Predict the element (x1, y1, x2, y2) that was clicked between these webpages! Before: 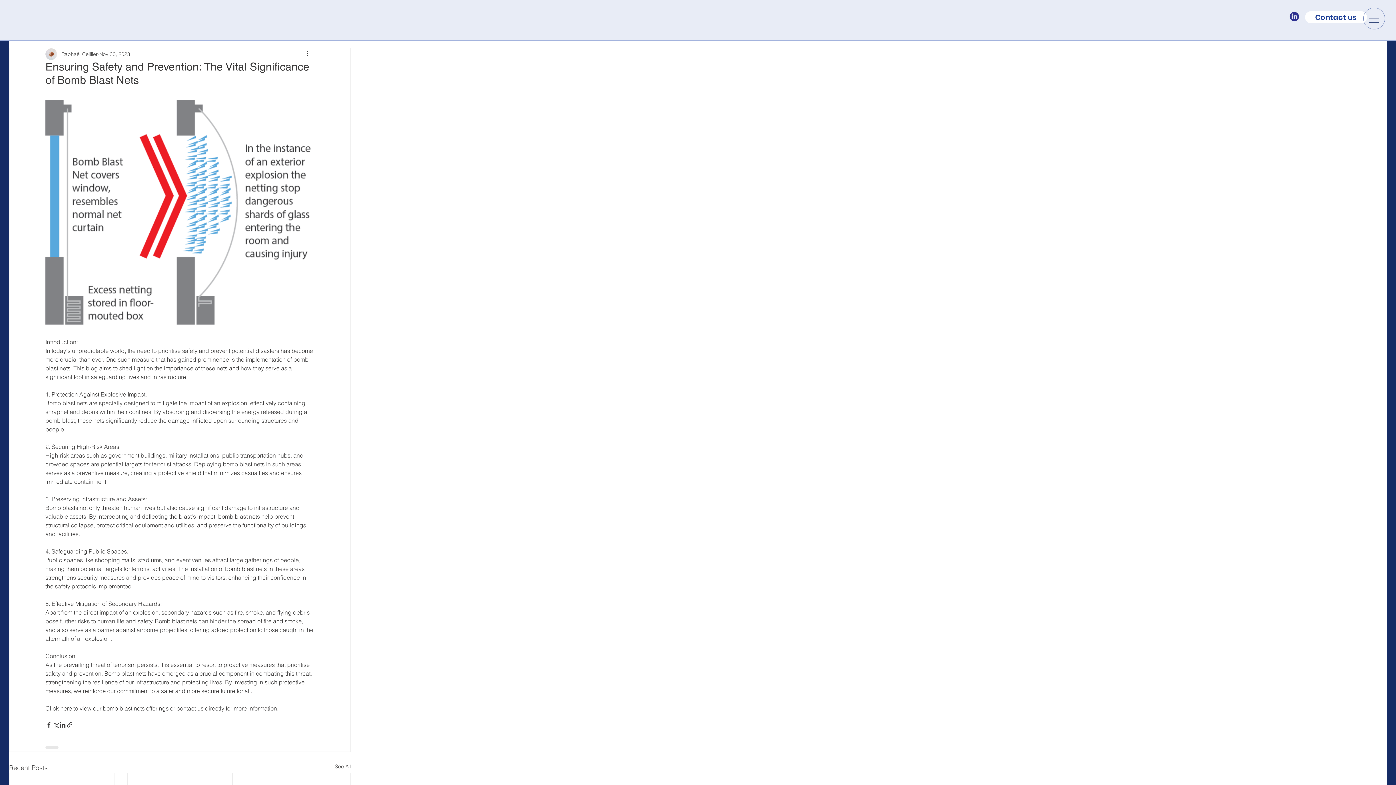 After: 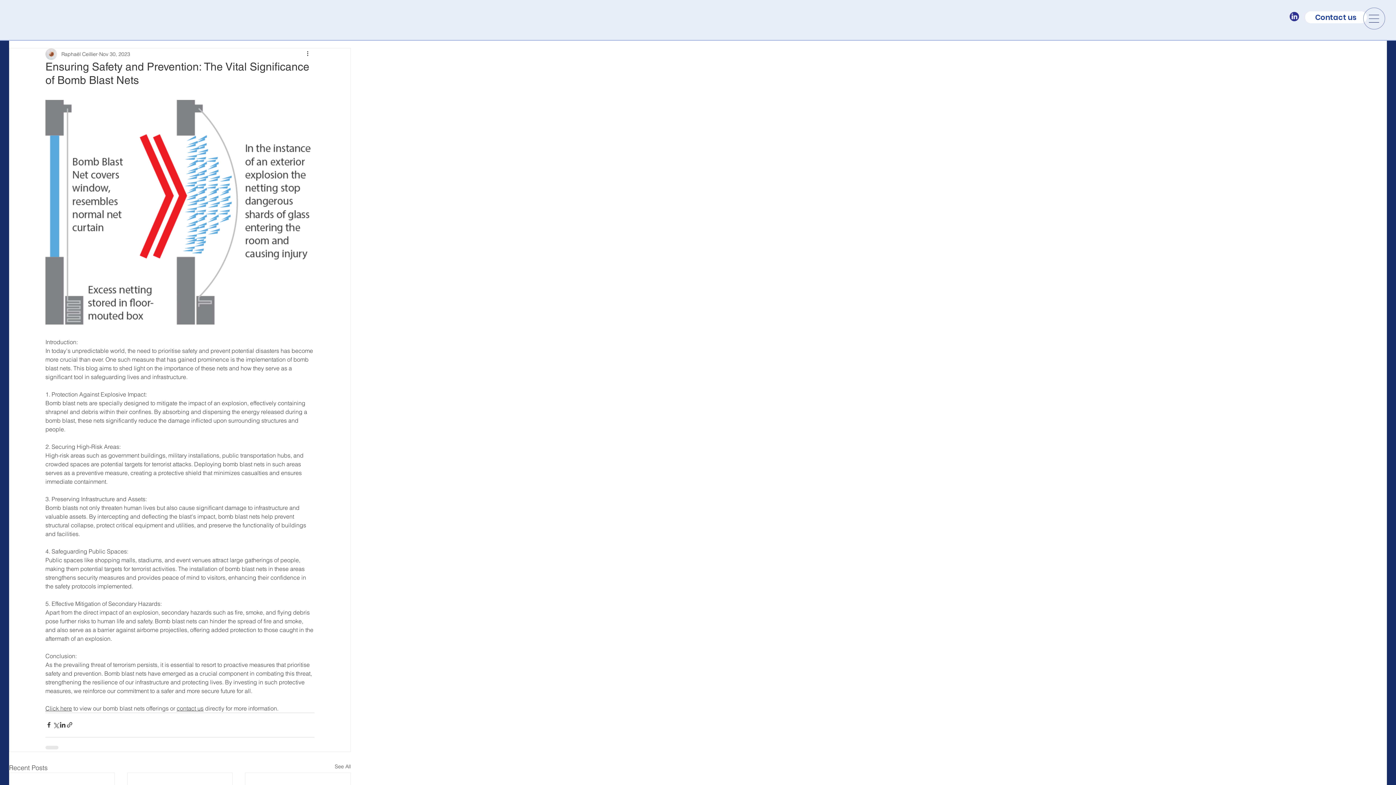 Action: label: 12 bbox: (1287, 9, 1301, 24)